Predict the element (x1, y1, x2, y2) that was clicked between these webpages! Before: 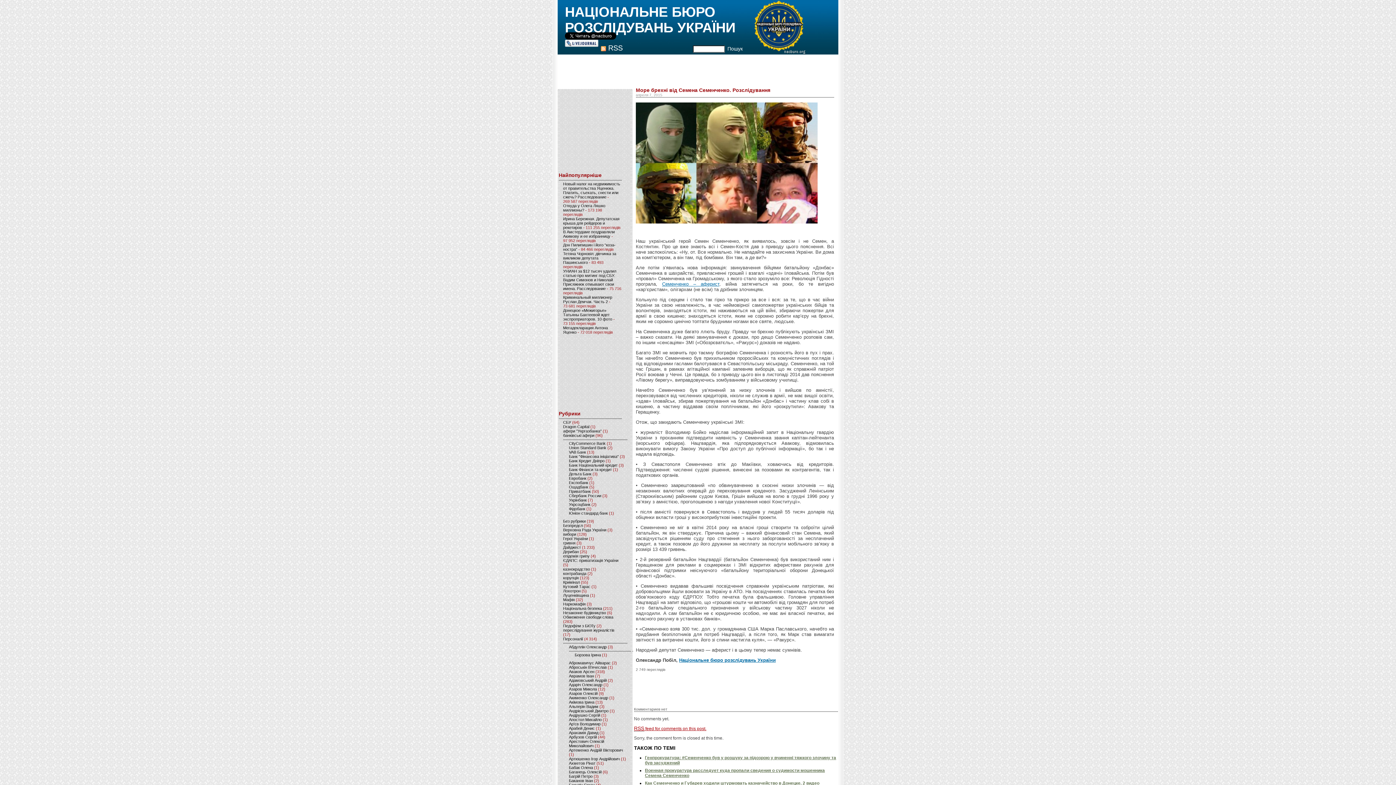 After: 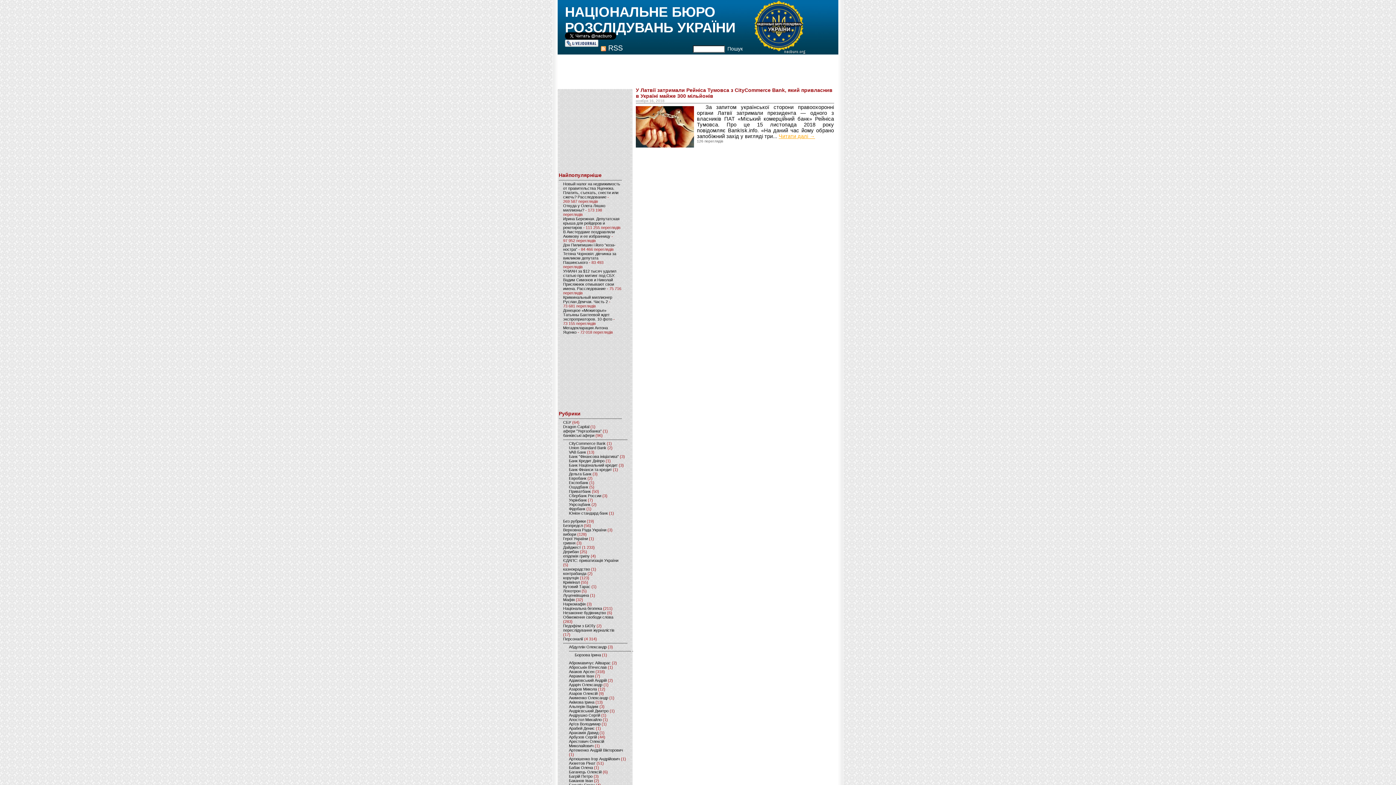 Action: bbox: (569, 441, 605, 445) label: CityCommerce Bank